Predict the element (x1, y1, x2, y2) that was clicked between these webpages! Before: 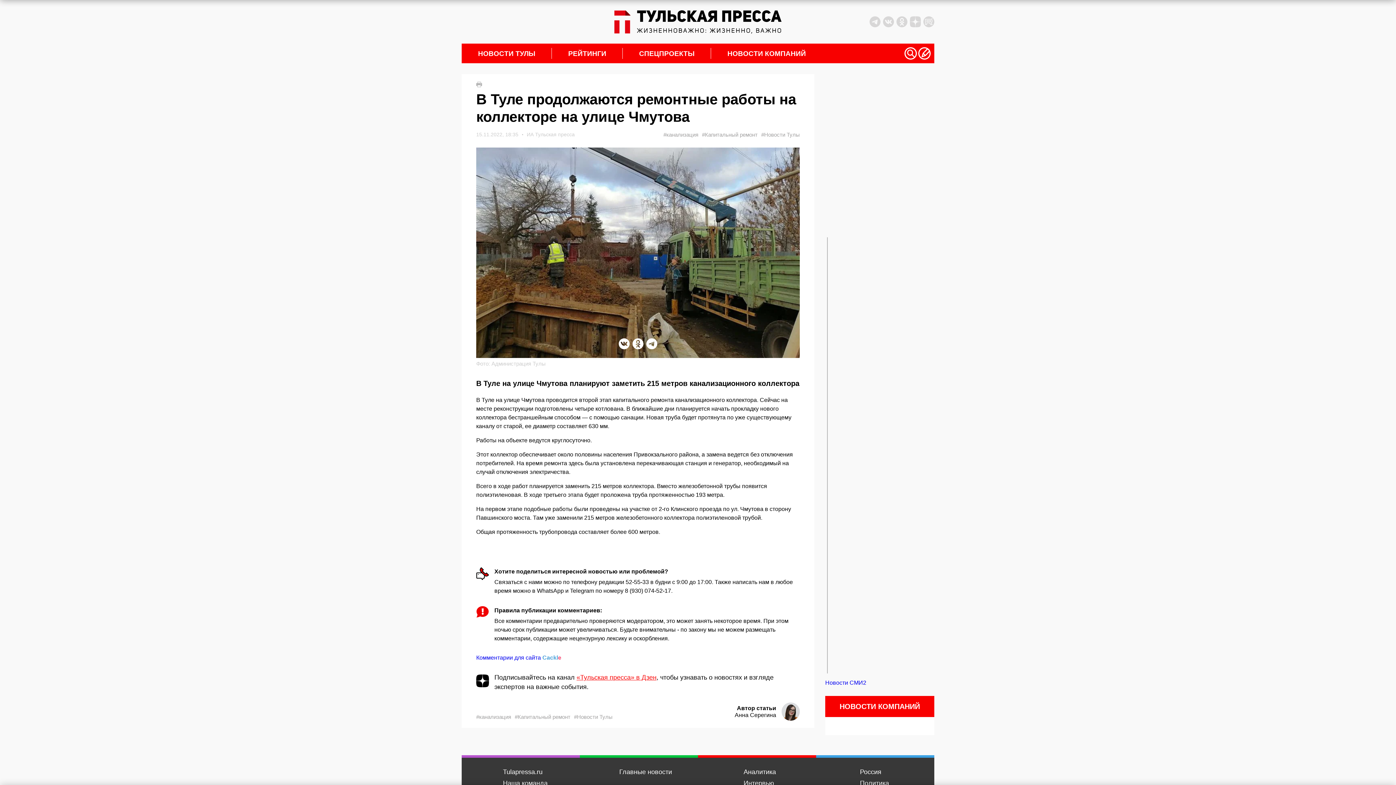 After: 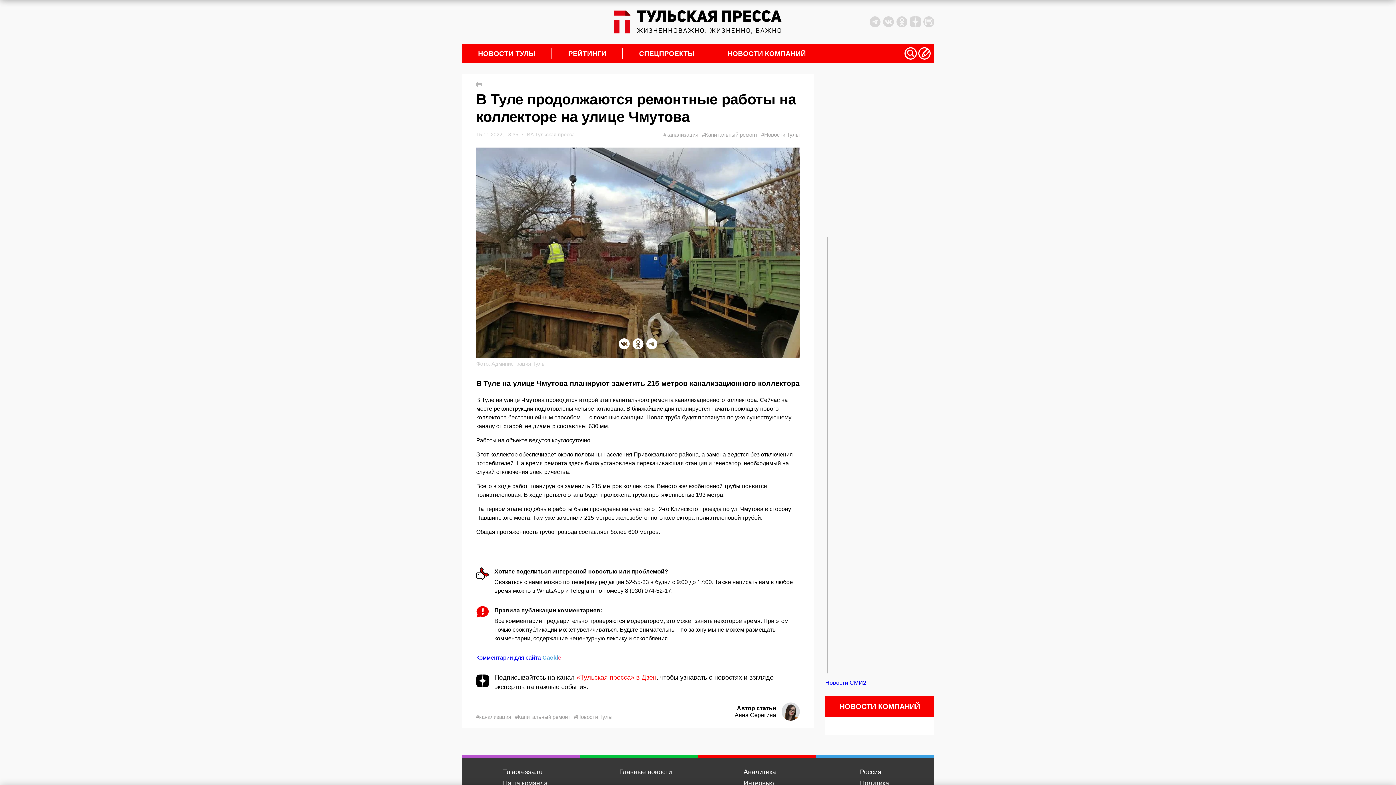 Action: bbox: (494, 674, 656, 681) label: Подписывайтесь на канал «Тульская пресса» в Дзен